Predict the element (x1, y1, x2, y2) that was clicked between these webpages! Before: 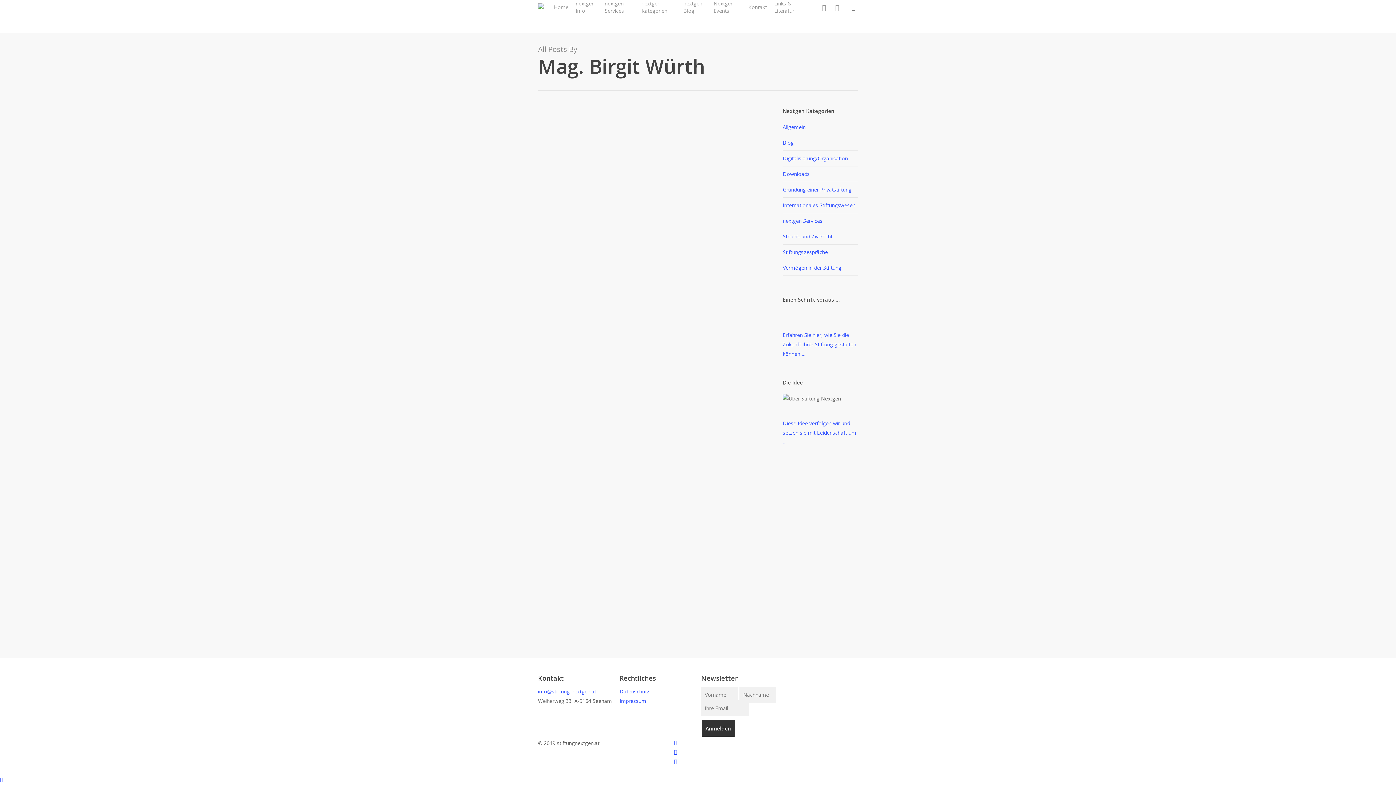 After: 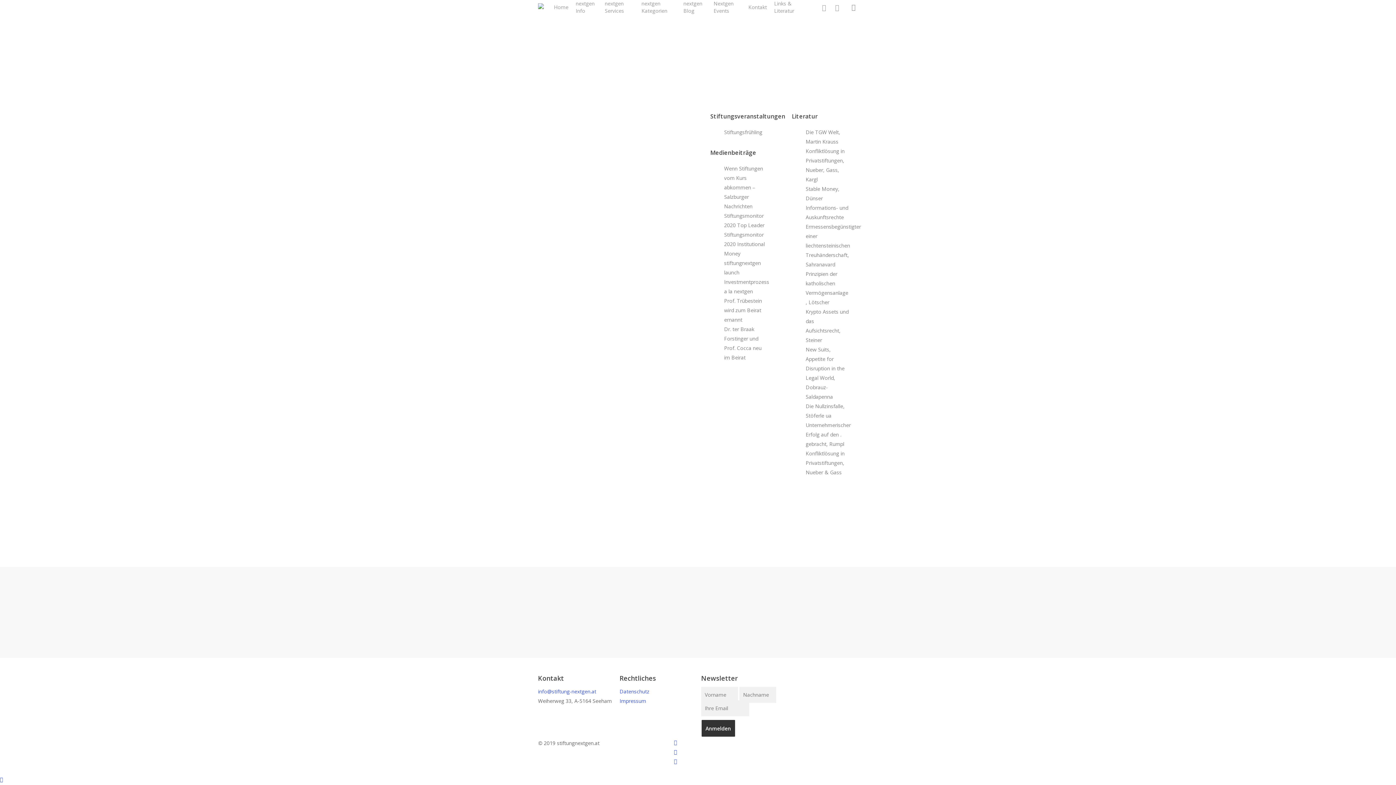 Action: label: Links & Literatur bbox: (774, 0, 803, 14)